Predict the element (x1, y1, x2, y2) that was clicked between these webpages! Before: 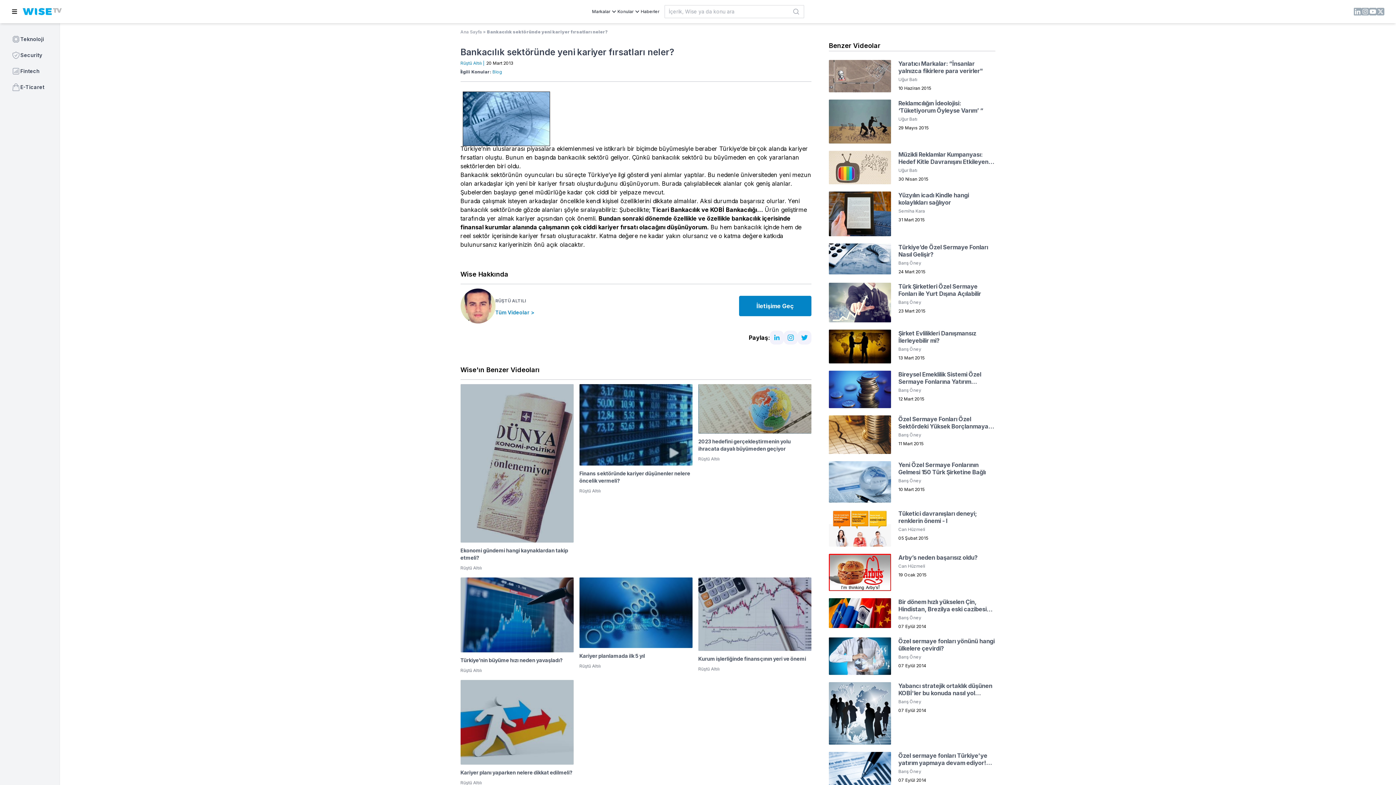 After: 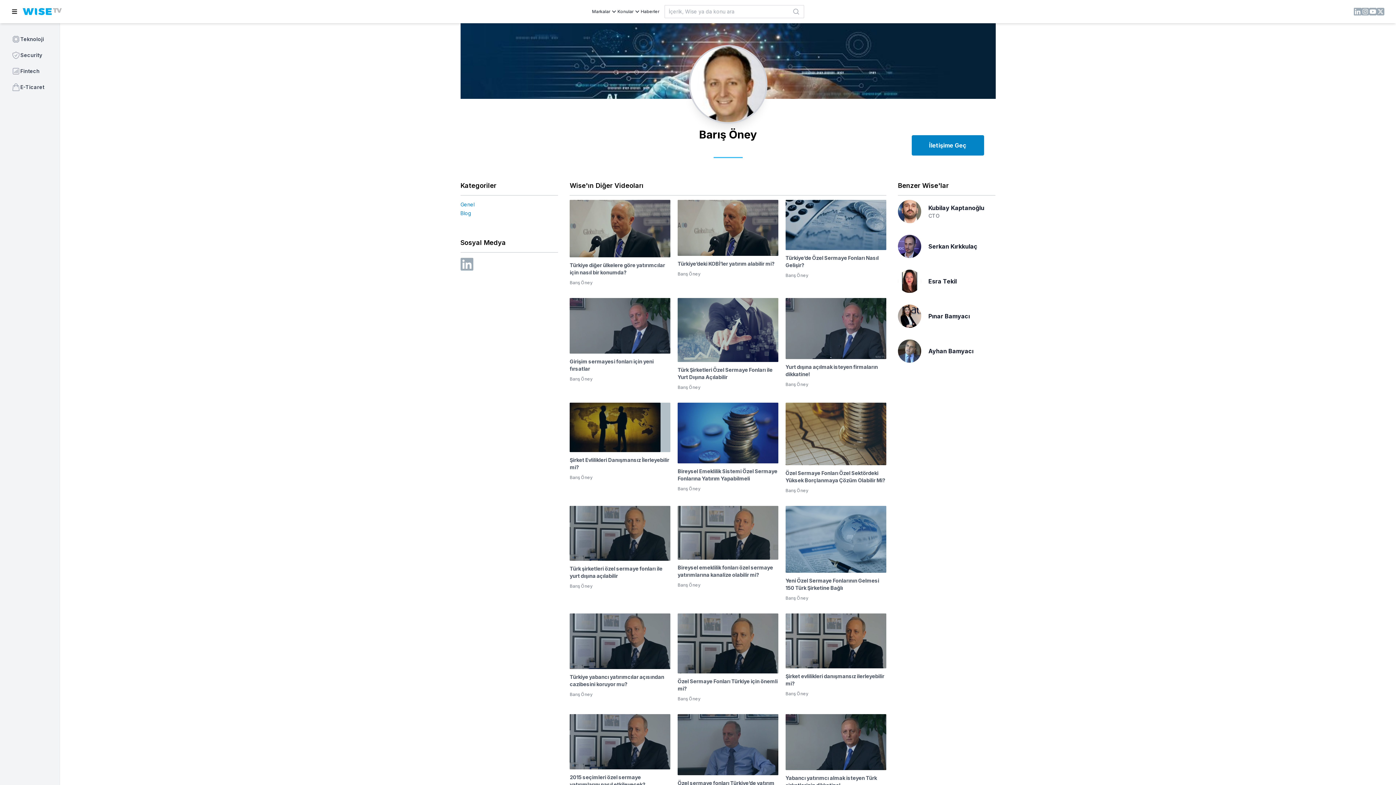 Action: label: Barış Öney bbox: (898, 387, 921, 393)